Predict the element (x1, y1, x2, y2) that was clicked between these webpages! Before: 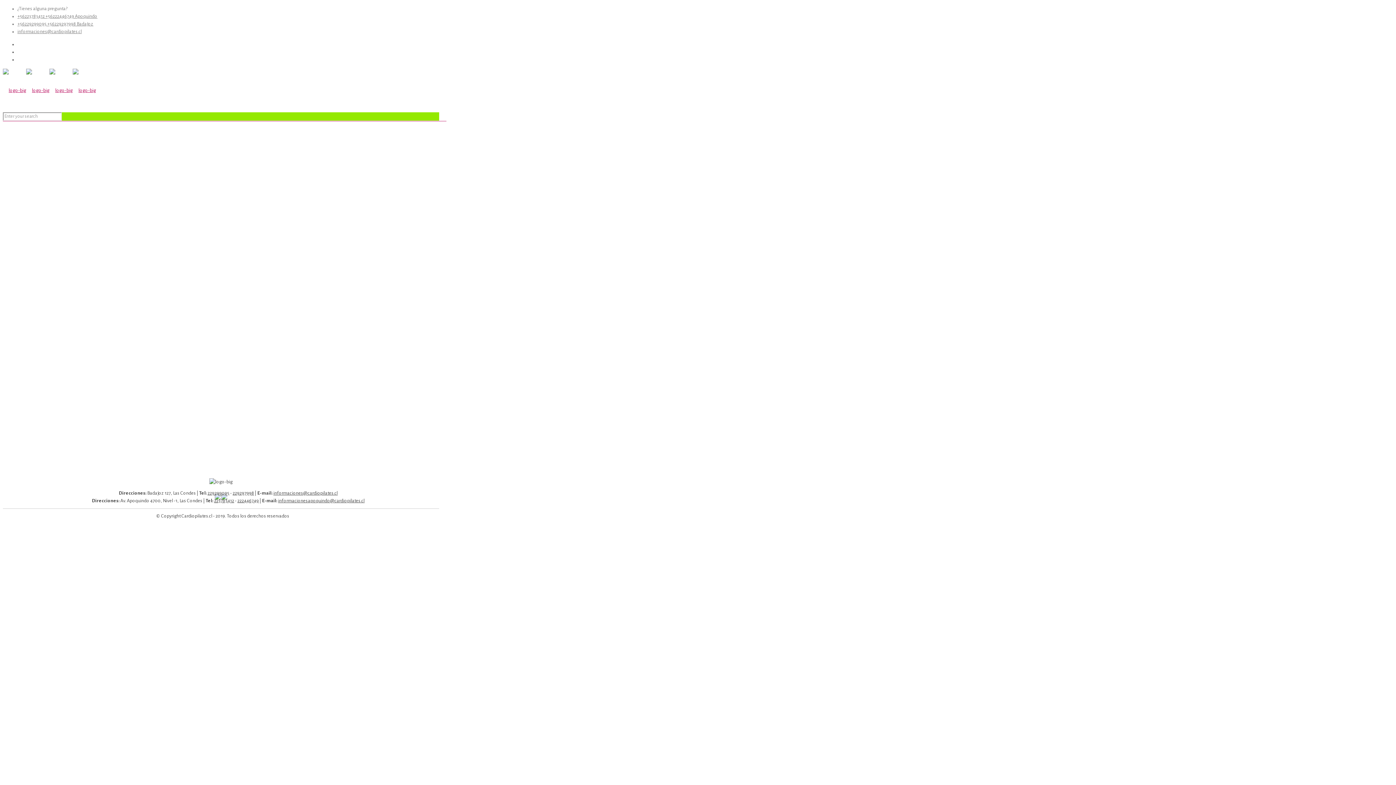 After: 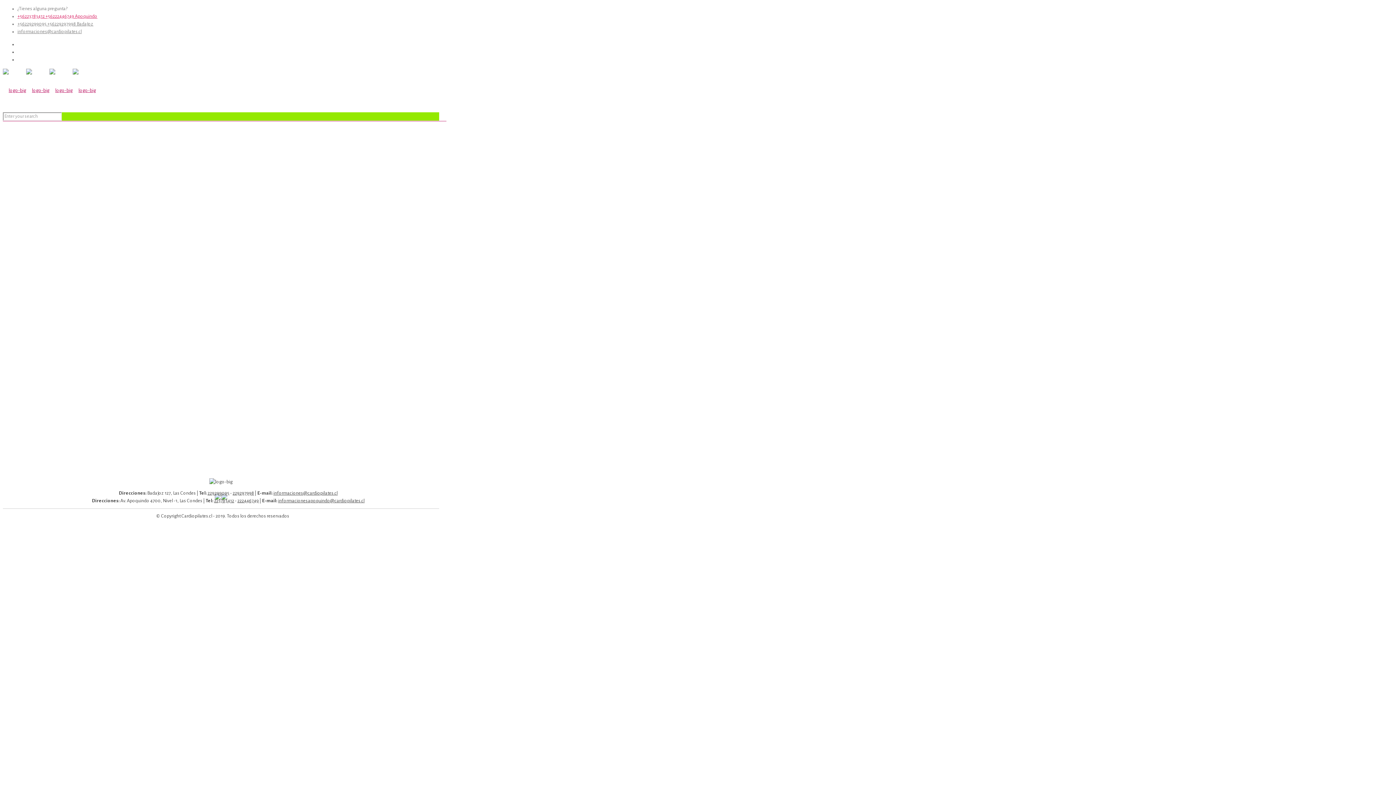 Action: label: +56223783412 +56222446749 Apoquindo bbox: (17, 13, 97, 18)